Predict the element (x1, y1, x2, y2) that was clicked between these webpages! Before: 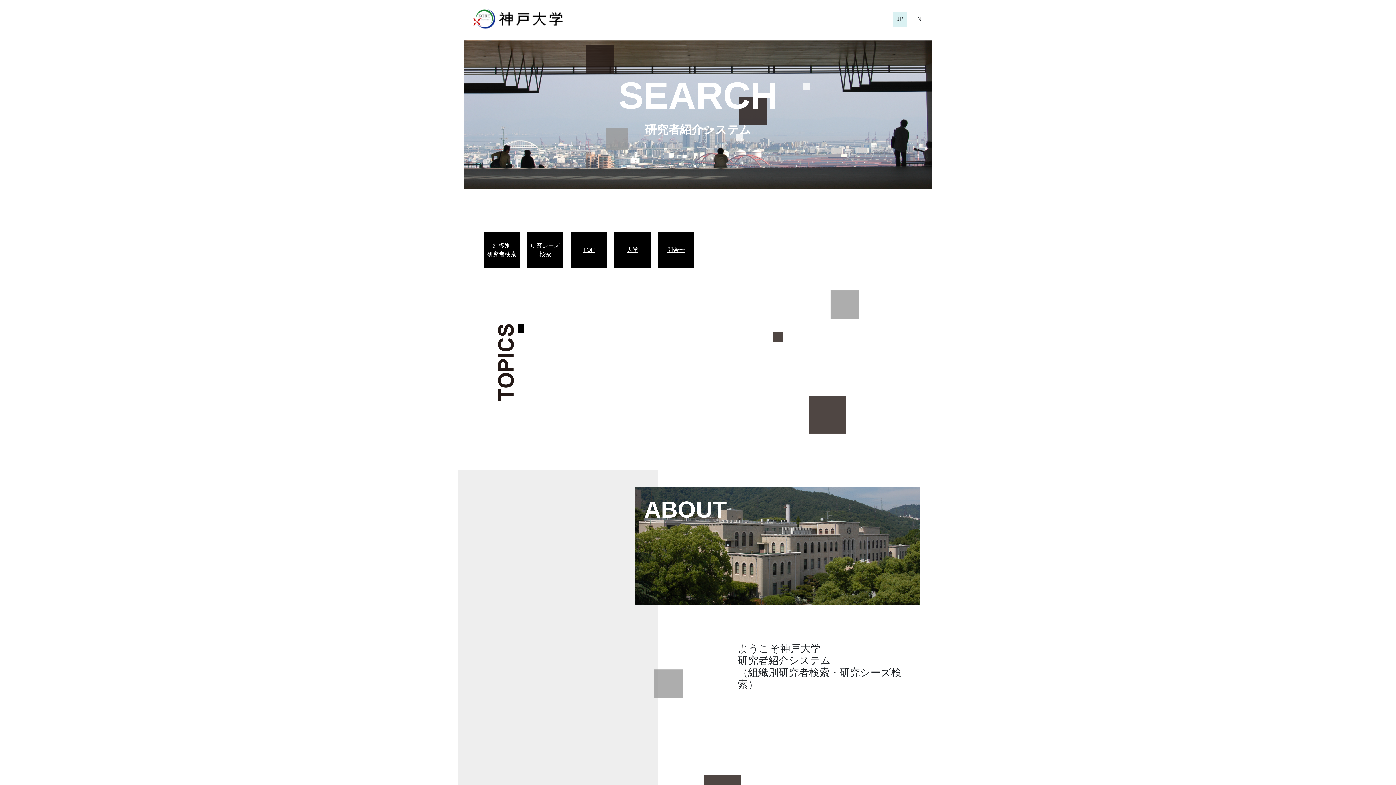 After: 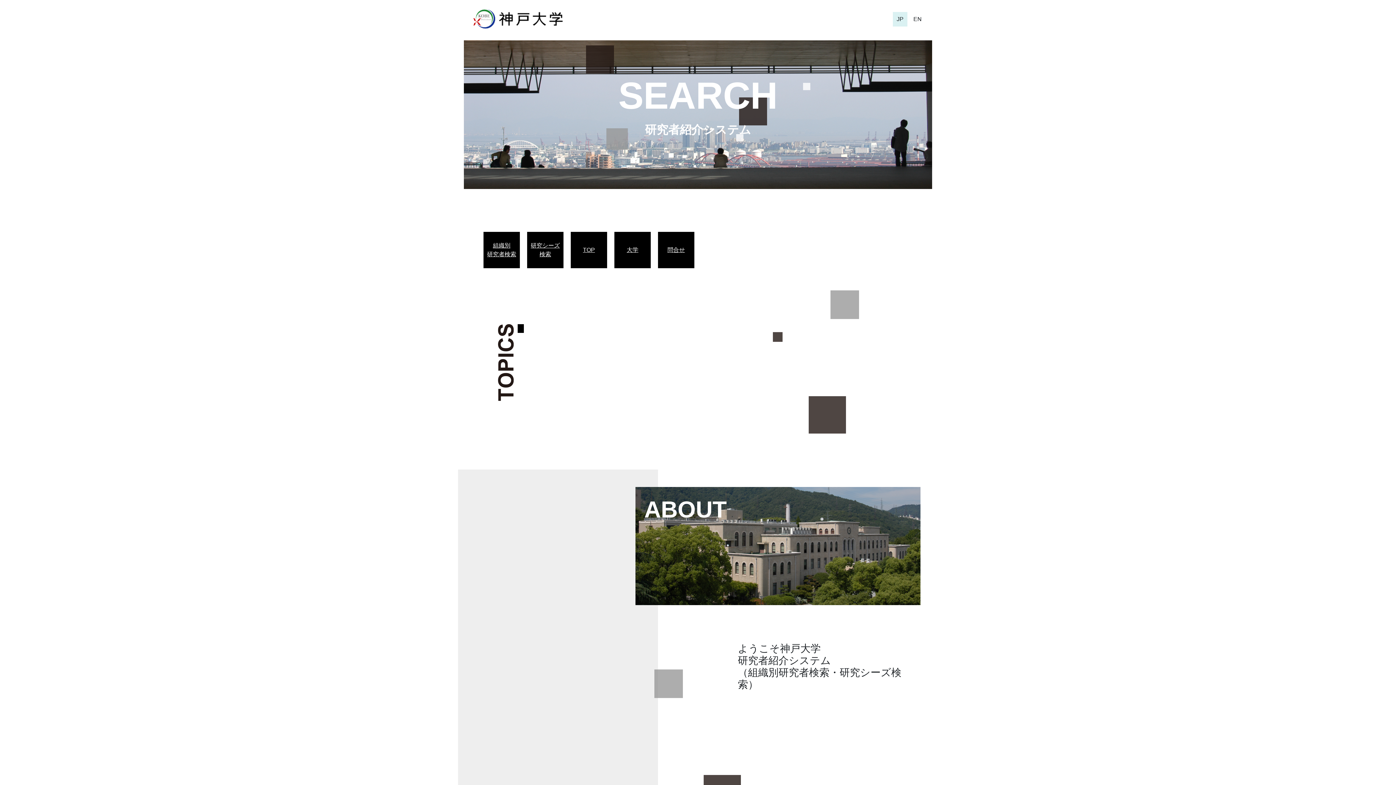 Action: bbox: (574, 245, 603, 254) label: TOP